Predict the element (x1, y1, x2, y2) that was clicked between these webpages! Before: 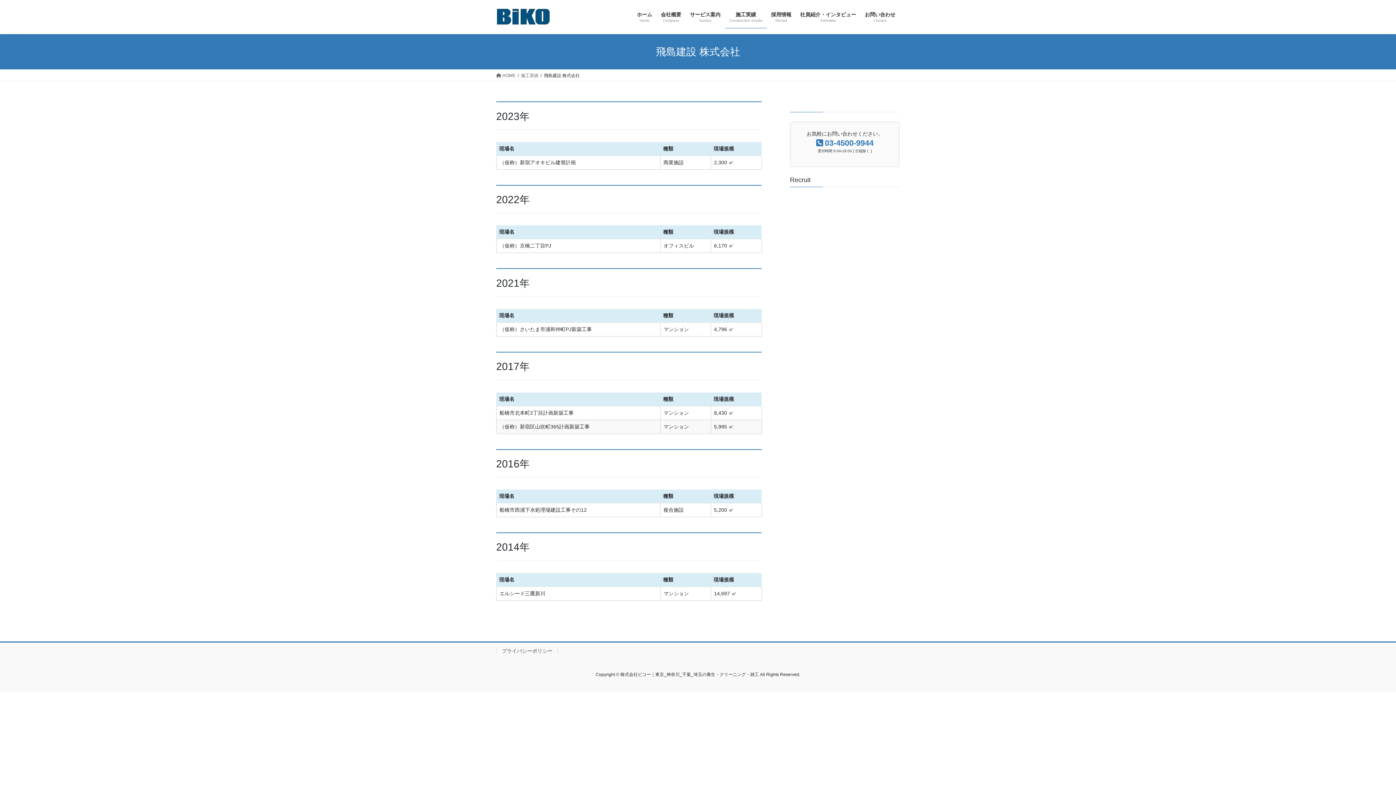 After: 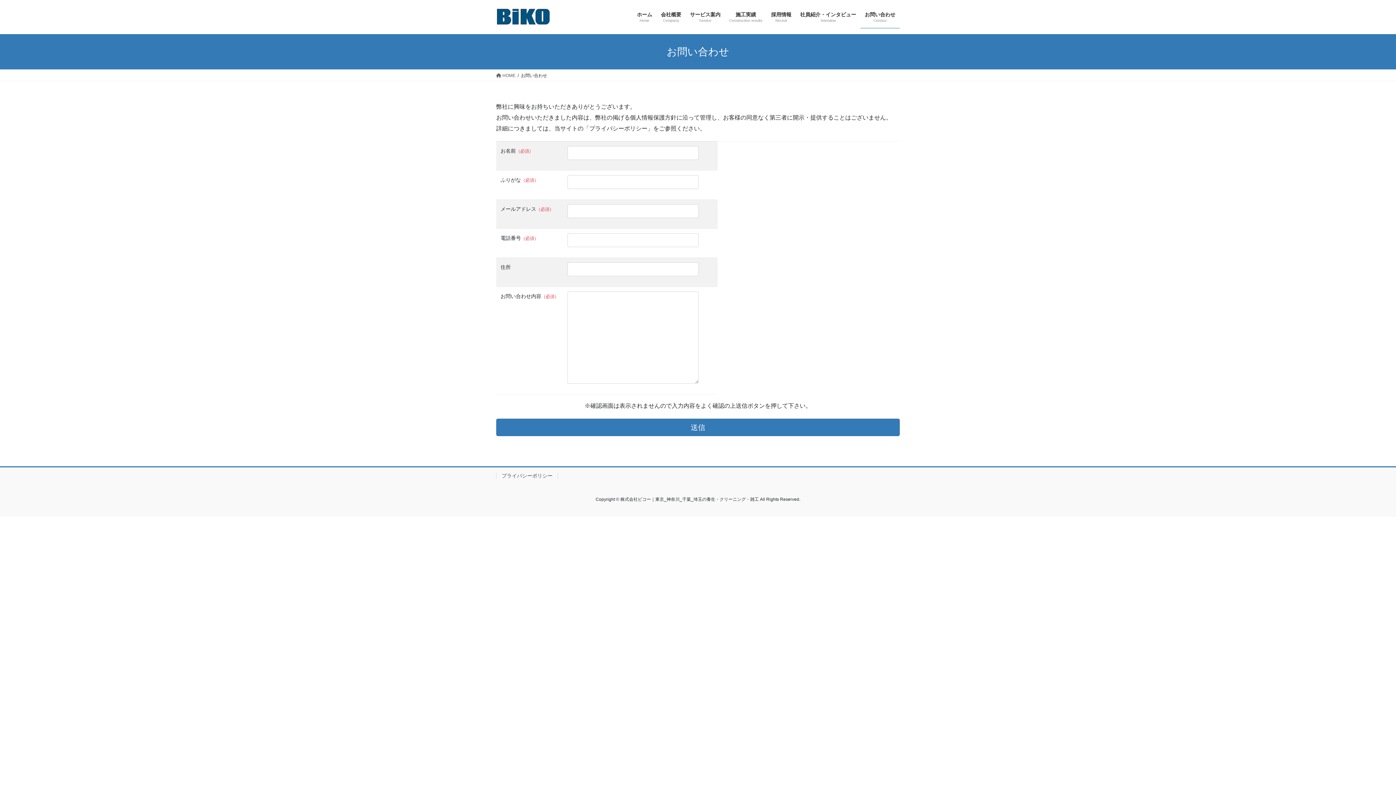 Action: bbox: (860, 6, 900, 28) label: お問い合わせ
Contact